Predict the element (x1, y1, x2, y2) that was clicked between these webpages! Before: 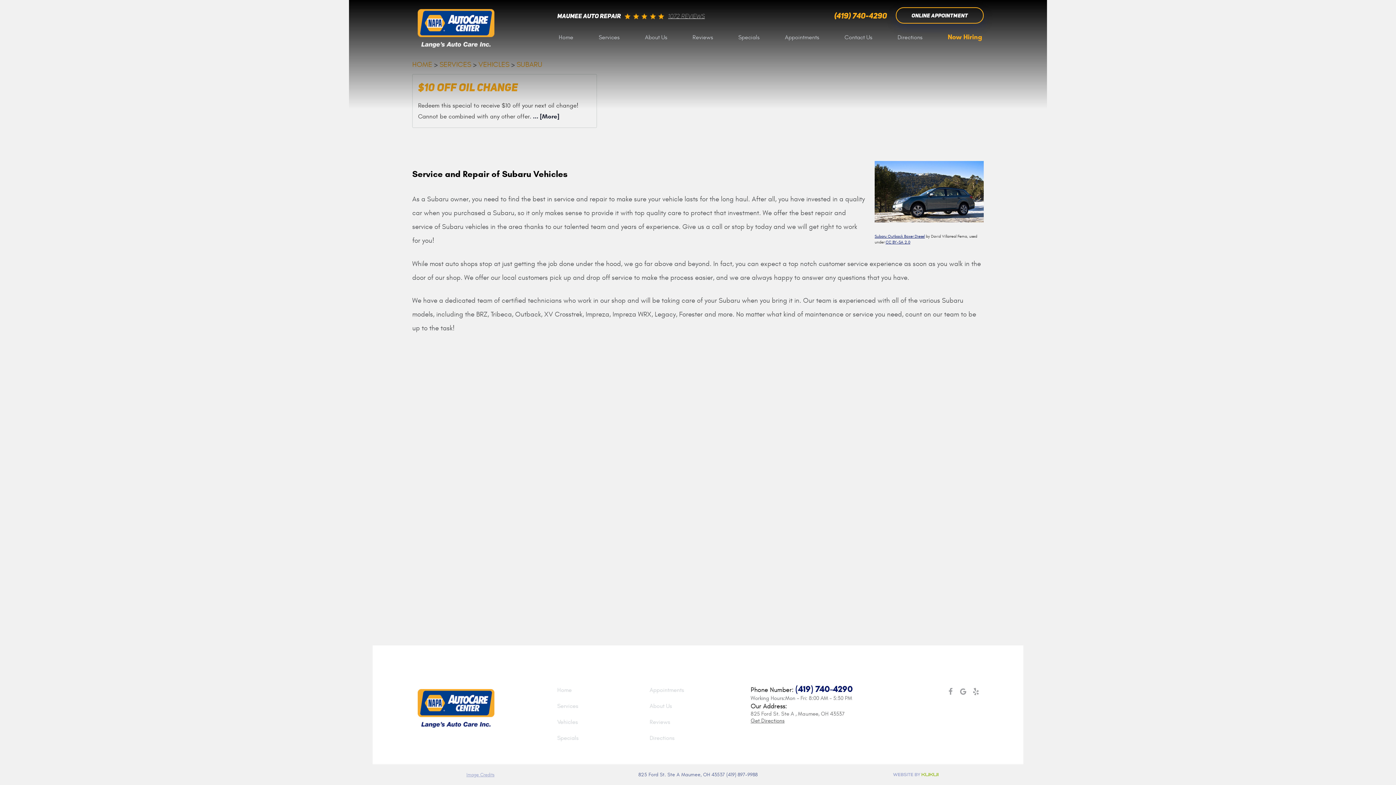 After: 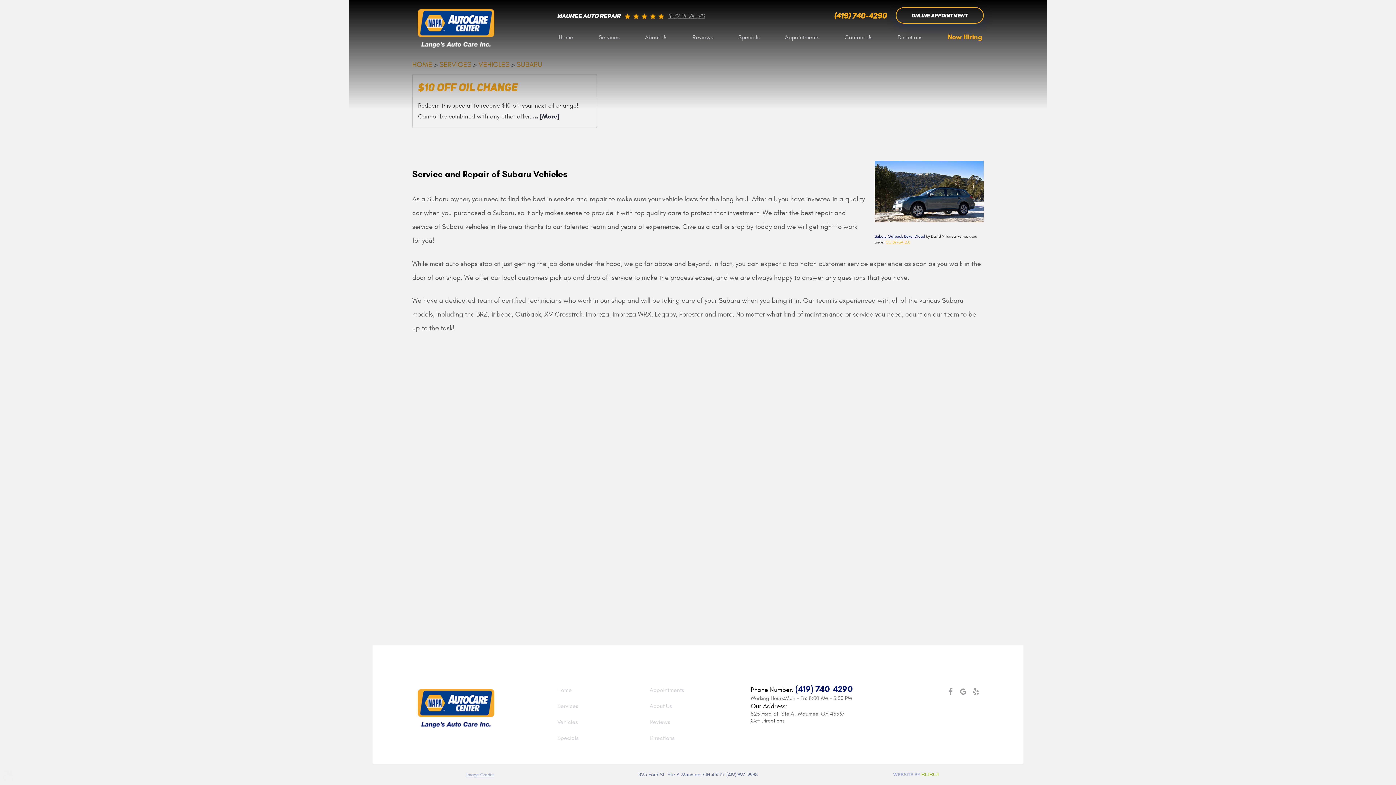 Action: label: CC BY-SA 2.0 bbox: (885, 239, 910, 244)